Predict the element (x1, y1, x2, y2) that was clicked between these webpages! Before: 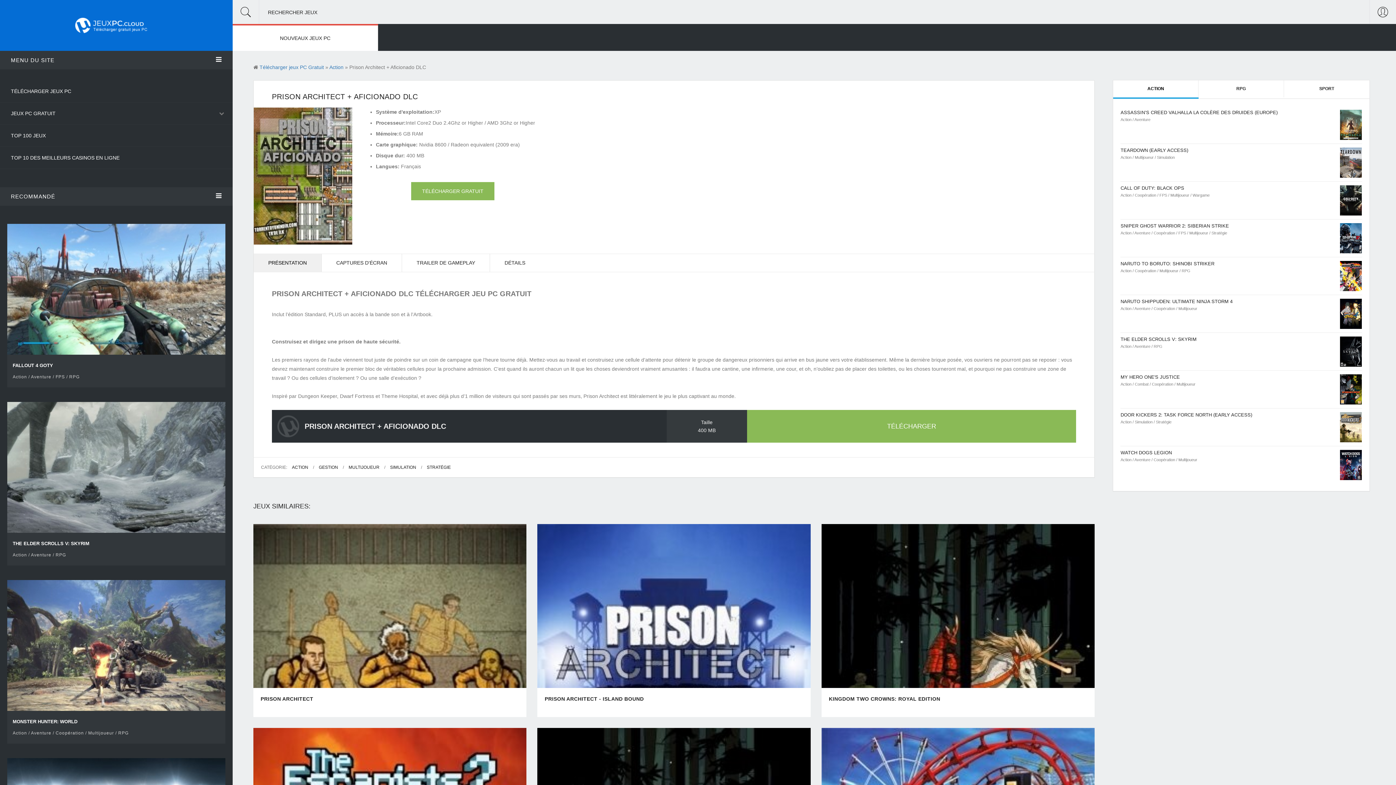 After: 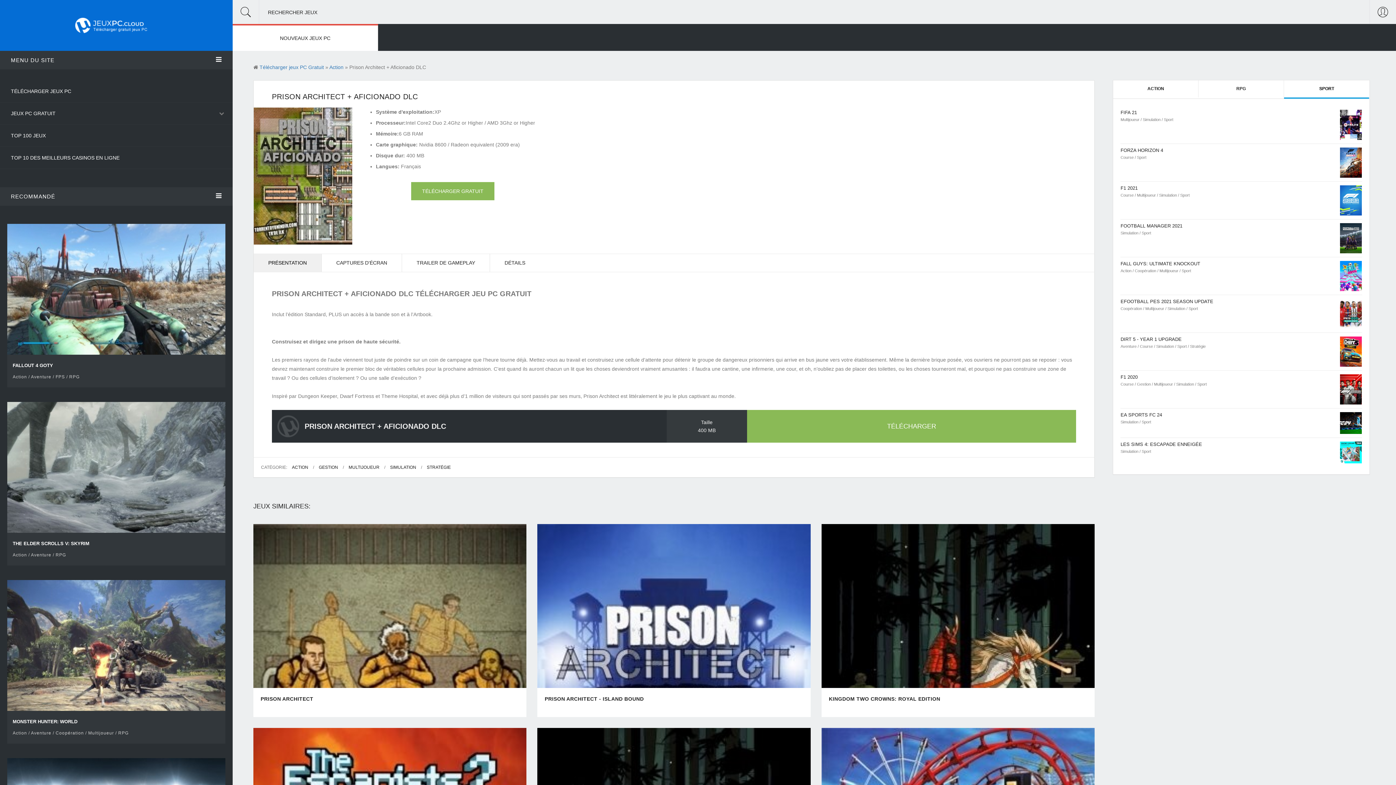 Action: bbox: (1284, 80, 1369, 97) label: SPORT